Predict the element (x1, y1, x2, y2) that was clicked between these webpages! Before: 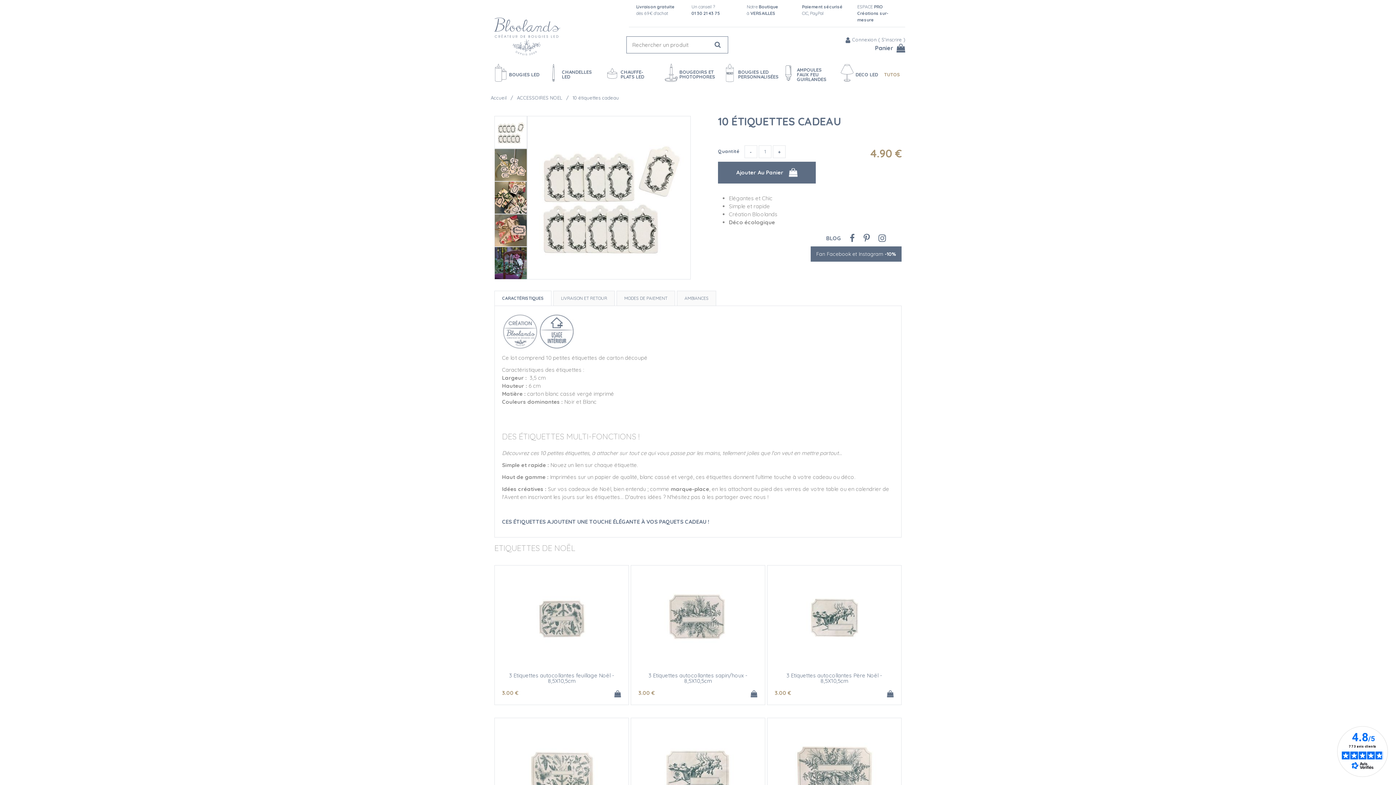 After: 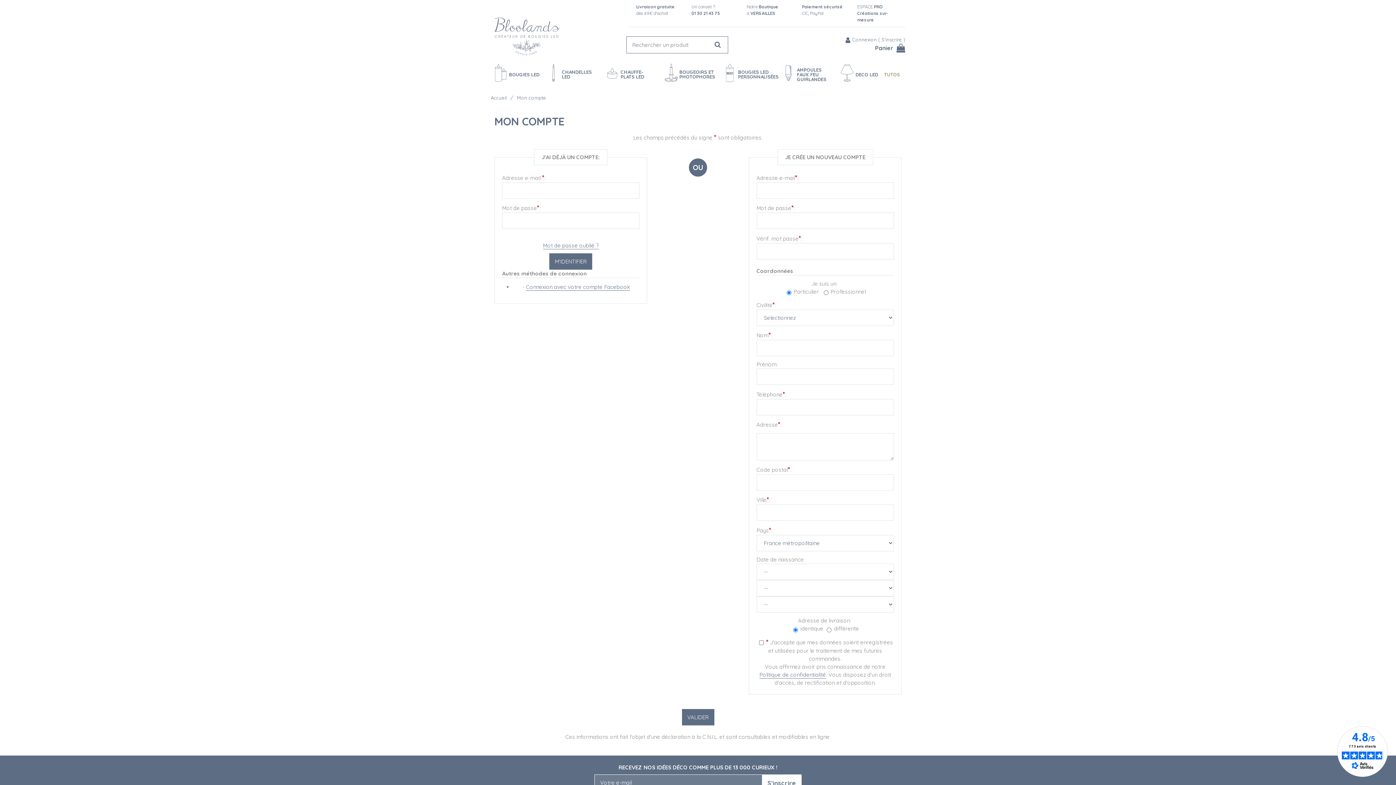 Action: bbox: (881, 36, 902, 42) label: S'inscrire